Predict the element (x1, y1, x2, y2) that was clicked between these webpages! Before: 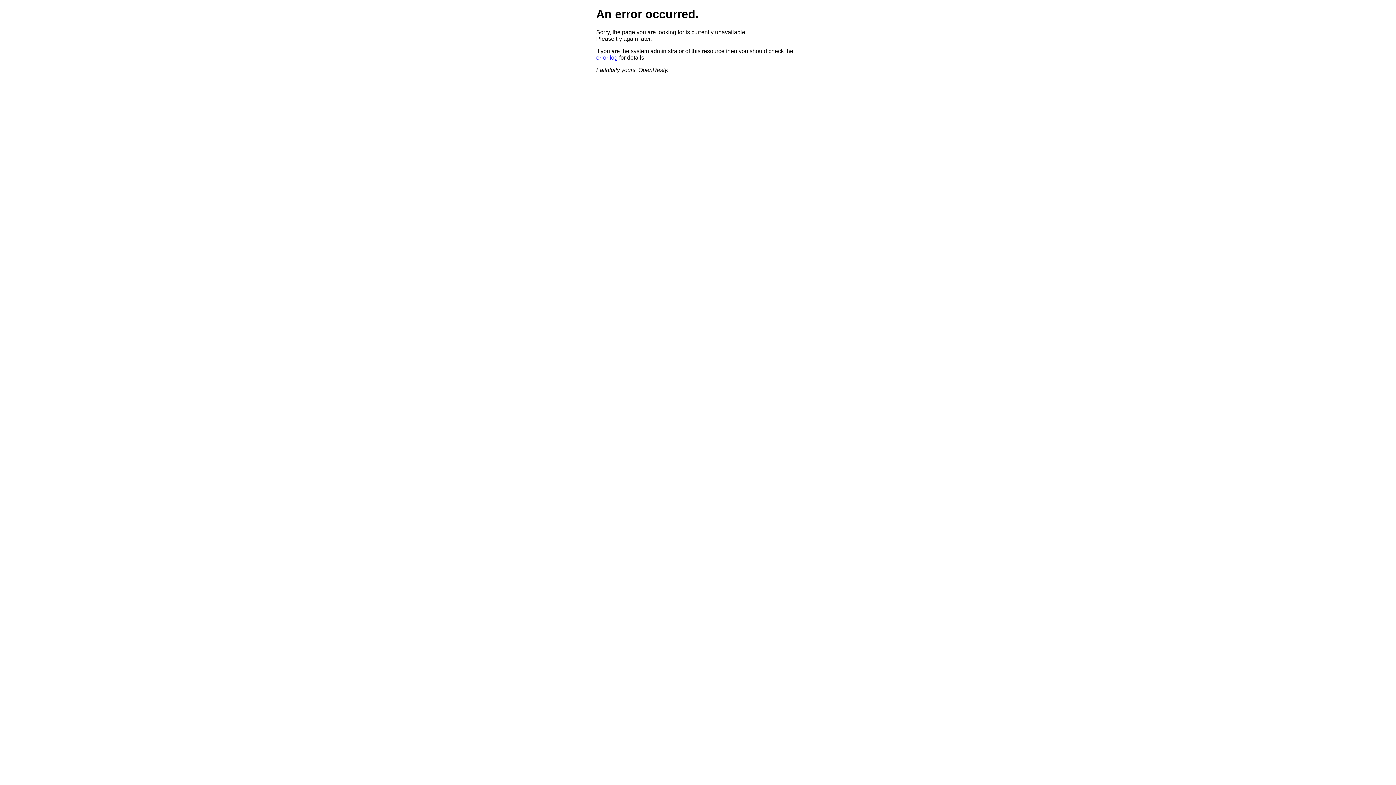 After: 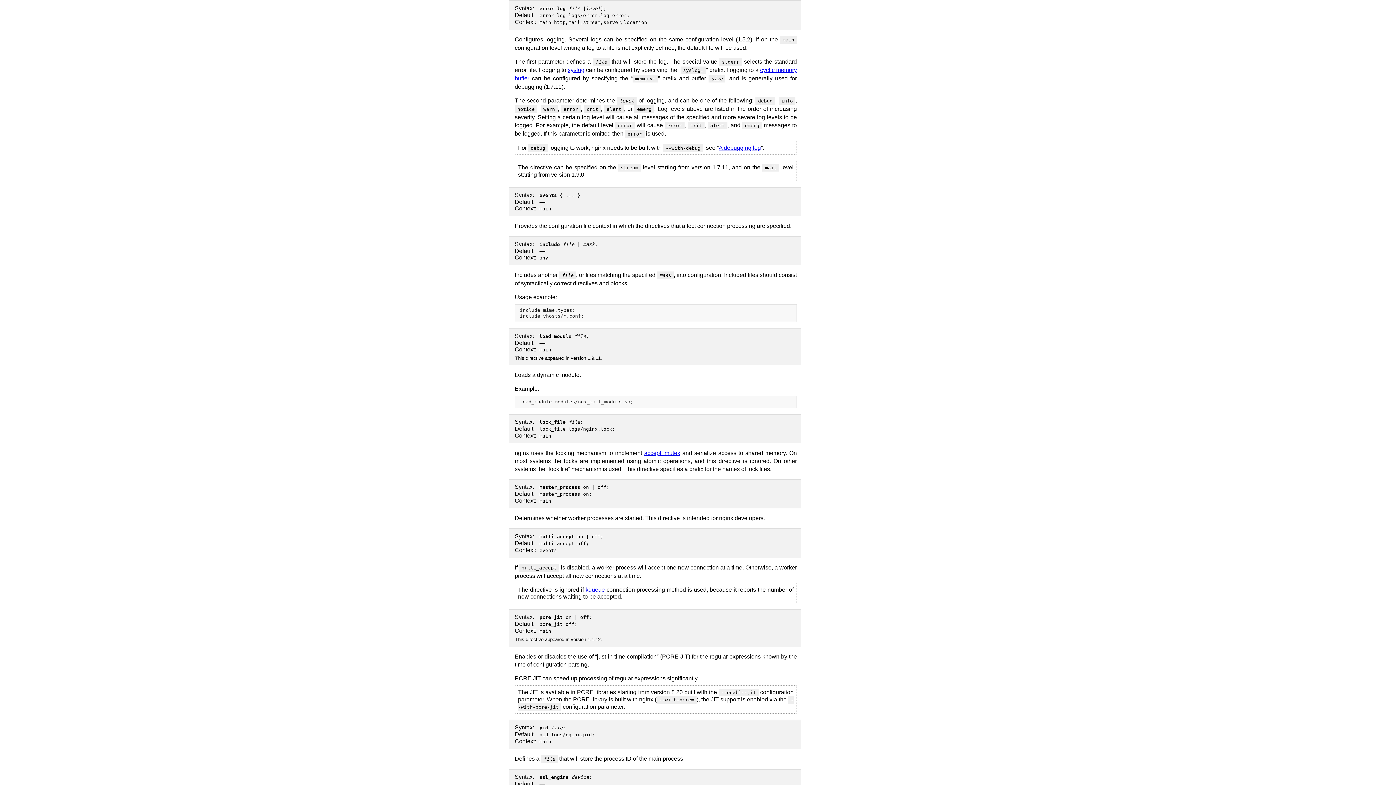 Action: label: error log bbox: (596, 54, 617, 60)